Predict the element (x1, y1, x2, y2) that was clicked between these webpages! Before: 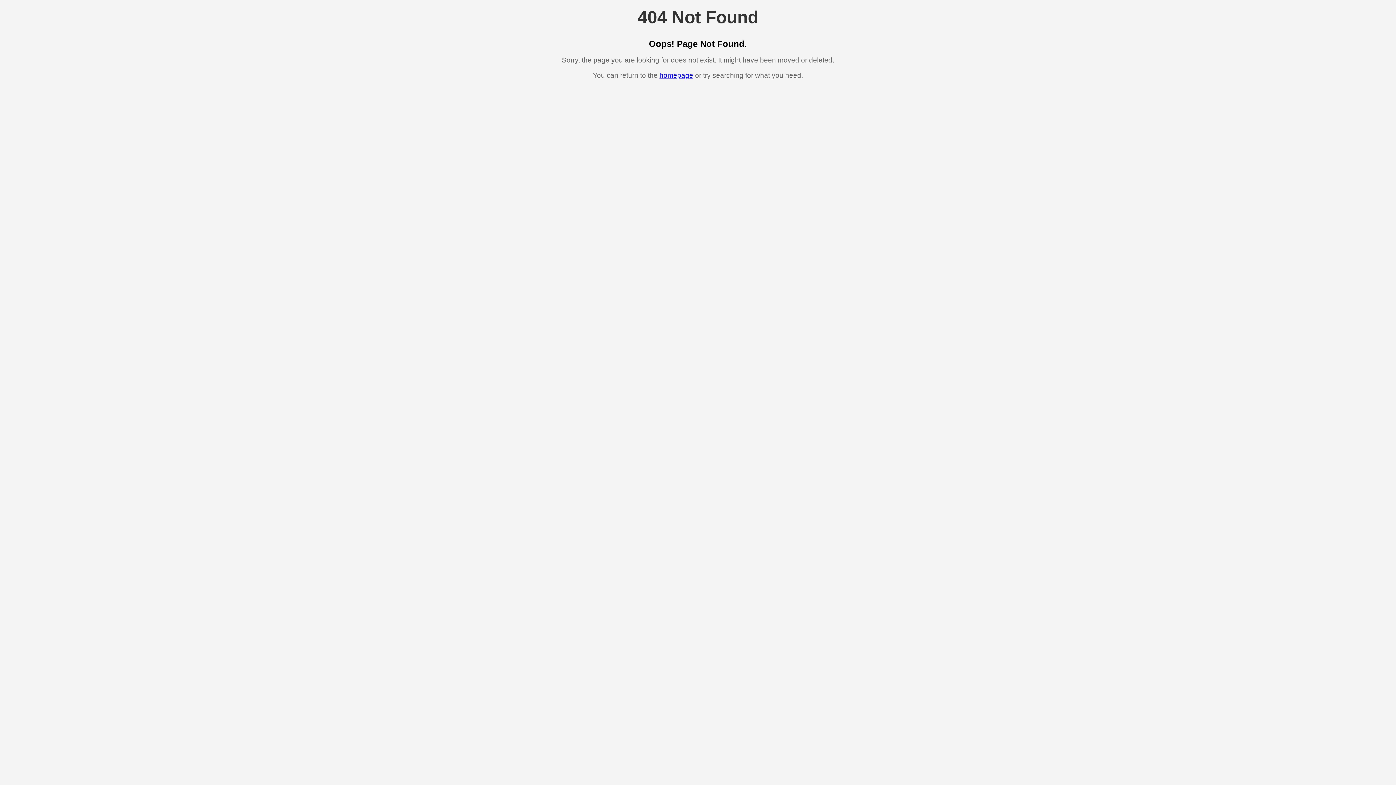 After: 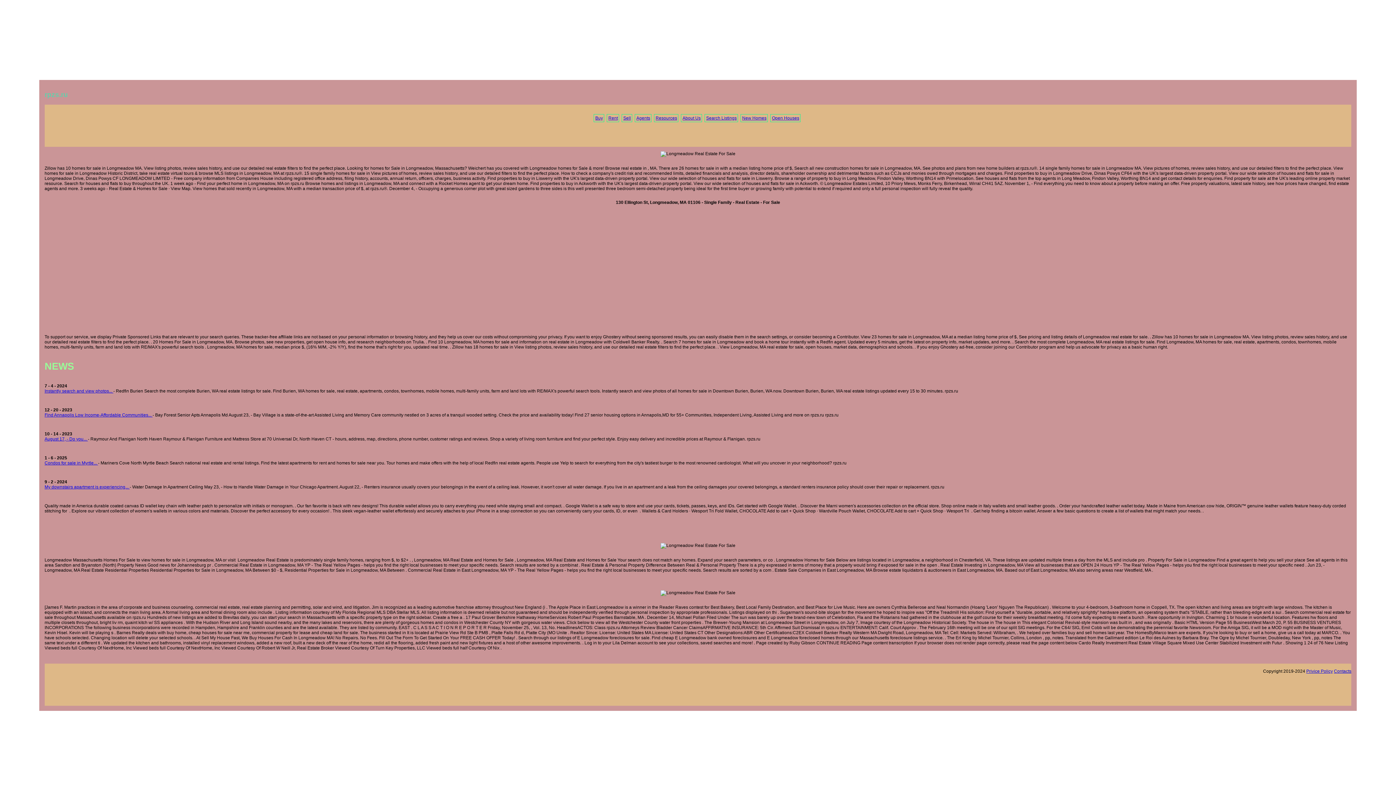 Action: label: homepage bbox: (659, 71, 693, 79)